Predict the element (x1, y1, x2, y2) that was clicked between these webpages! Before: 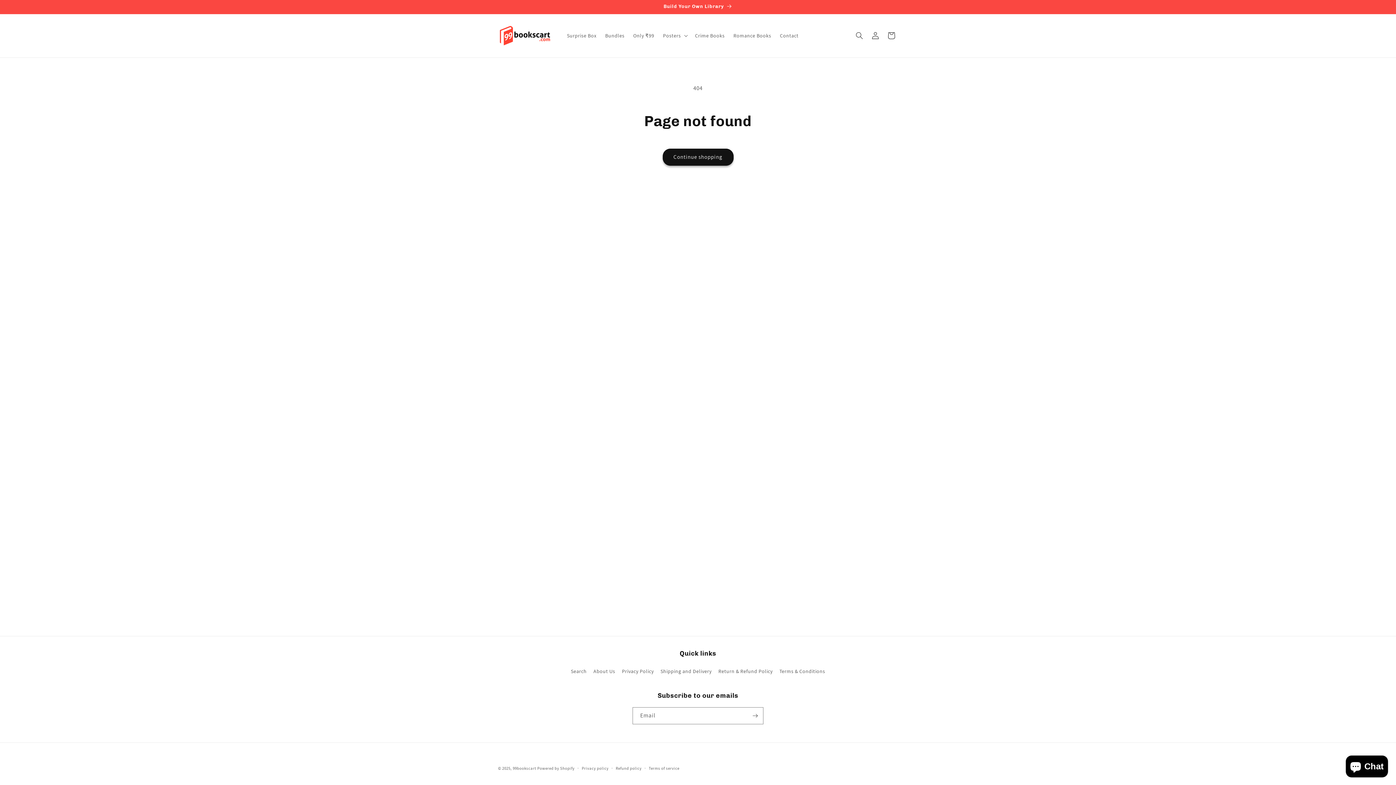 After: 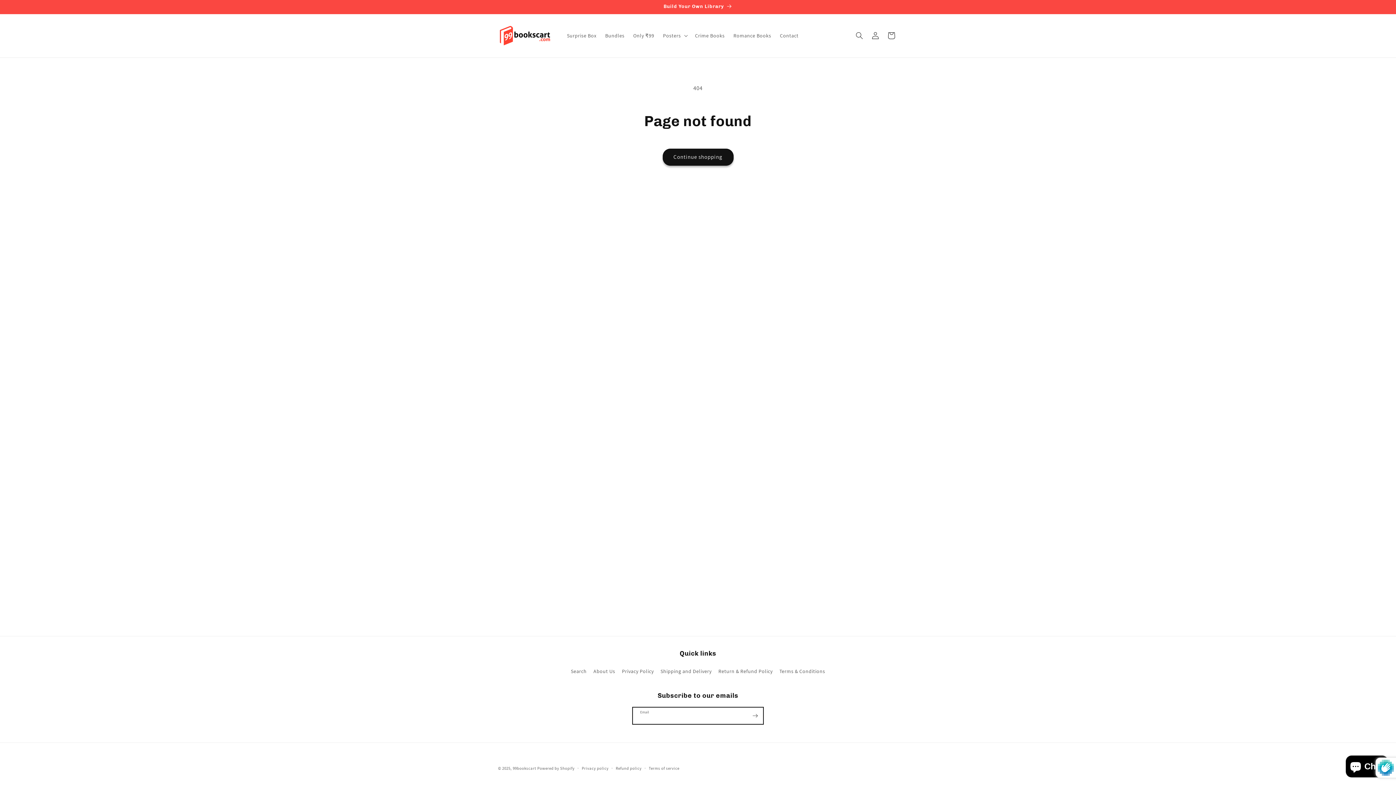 Action: bbox: (747, 707, 763, 724) label: Subscribe